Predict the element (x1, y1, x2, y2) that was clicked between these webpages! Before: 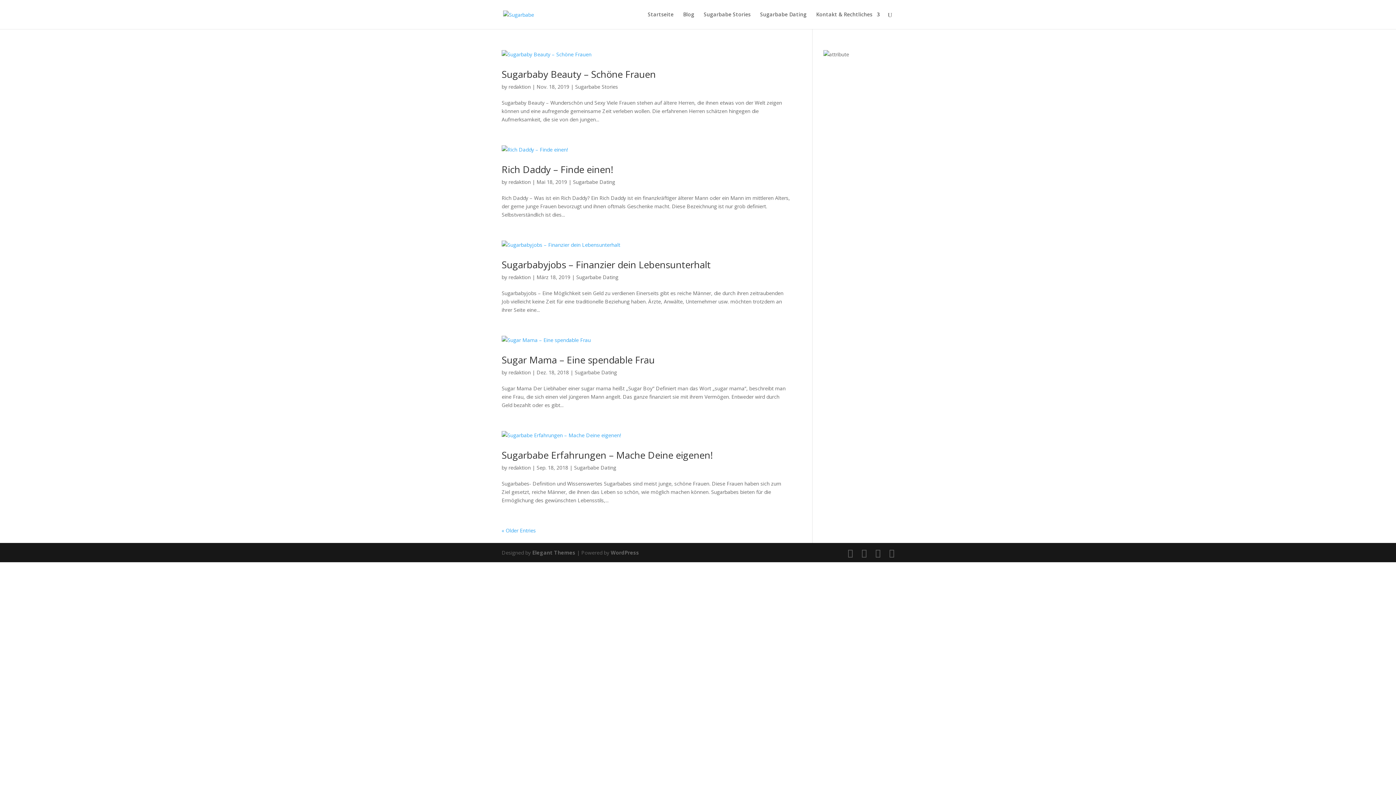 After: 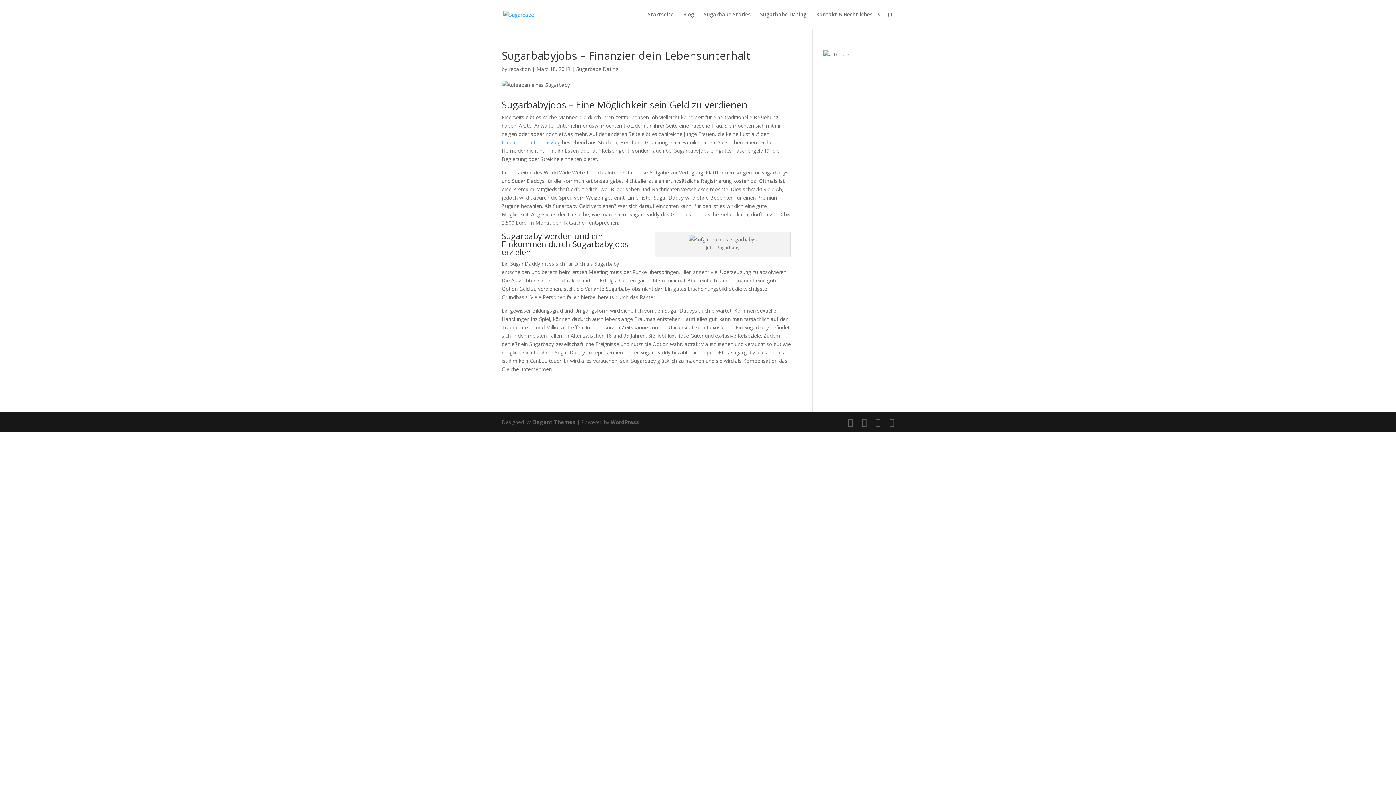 Action: bbox: (501, 240, 790, 249)